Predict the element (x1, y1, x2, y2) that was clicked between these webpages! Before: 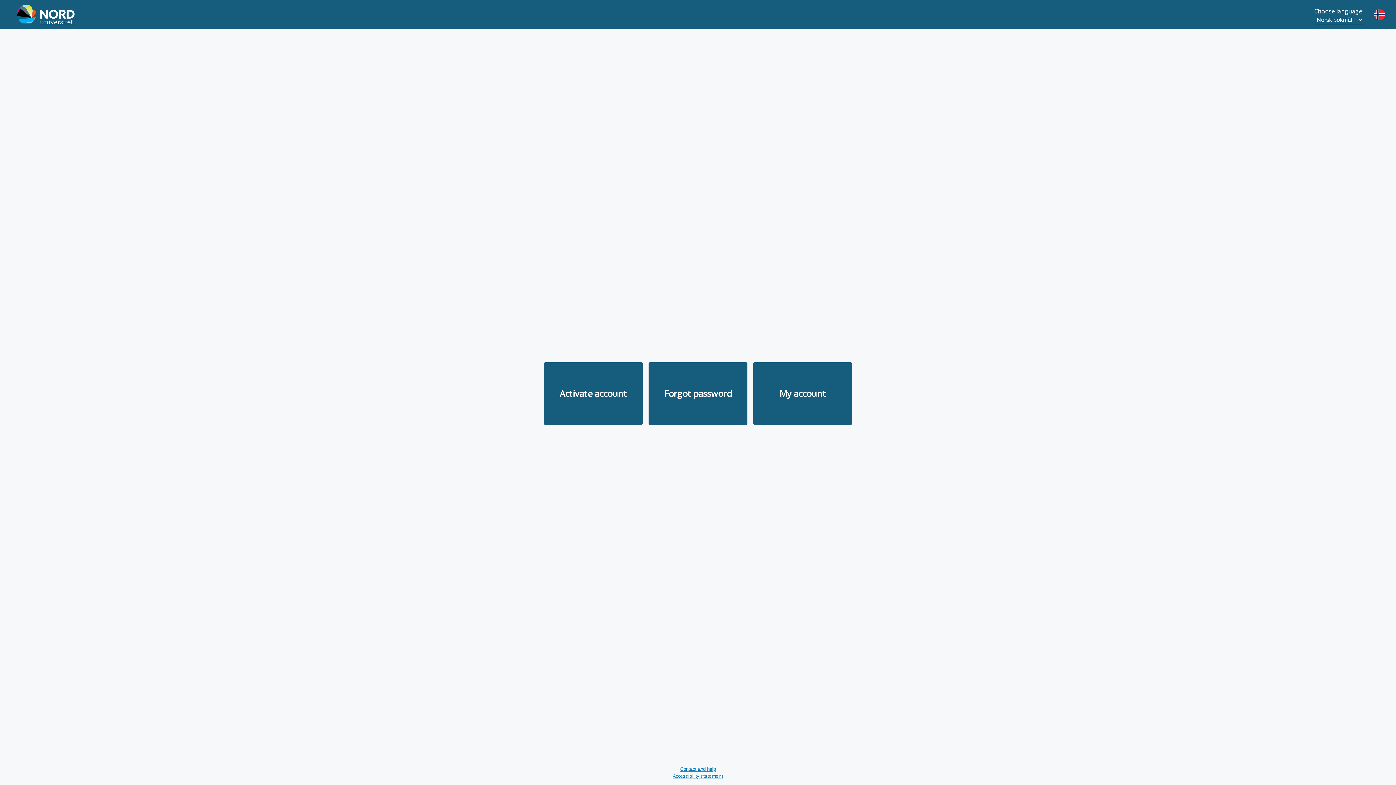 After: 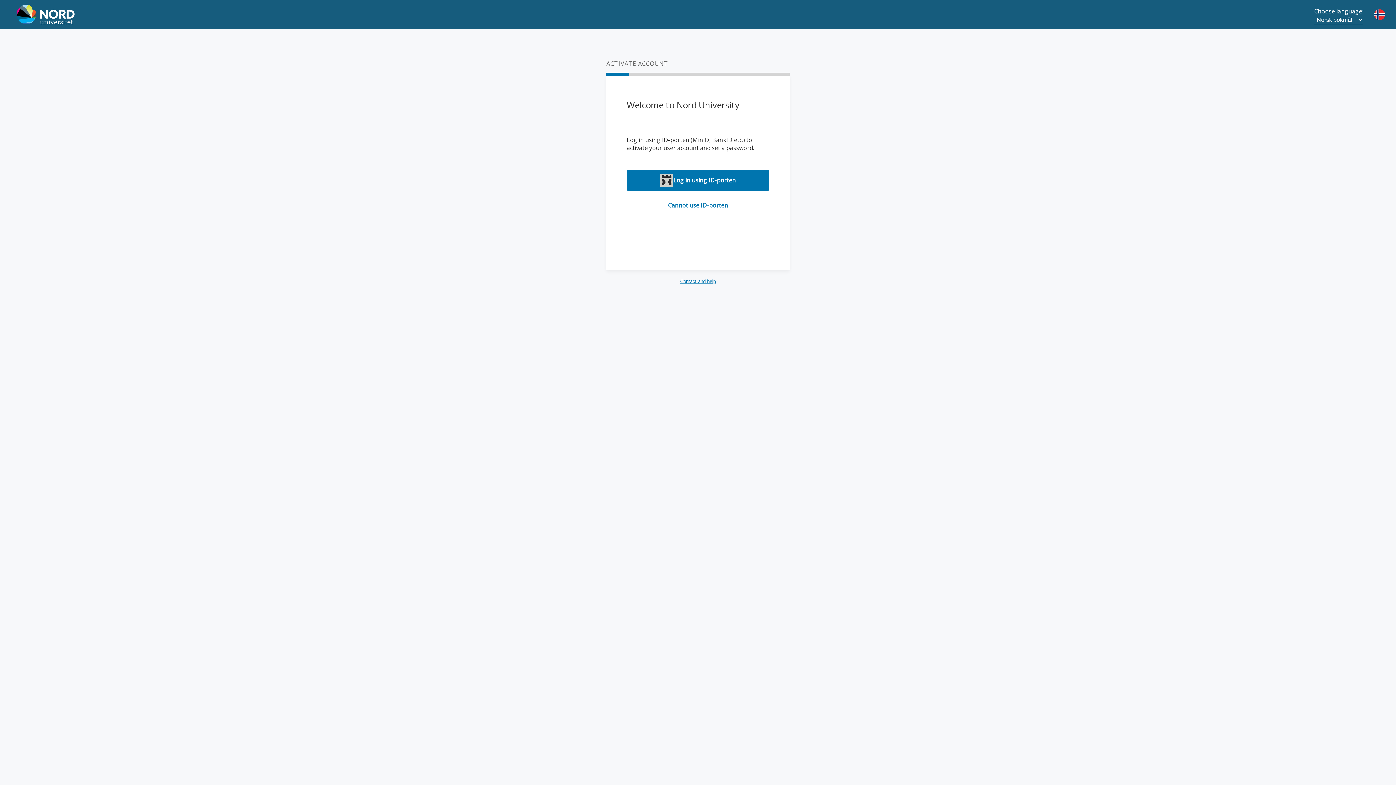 Action: label: Activate account bbox: (544, 362, 642, 425)